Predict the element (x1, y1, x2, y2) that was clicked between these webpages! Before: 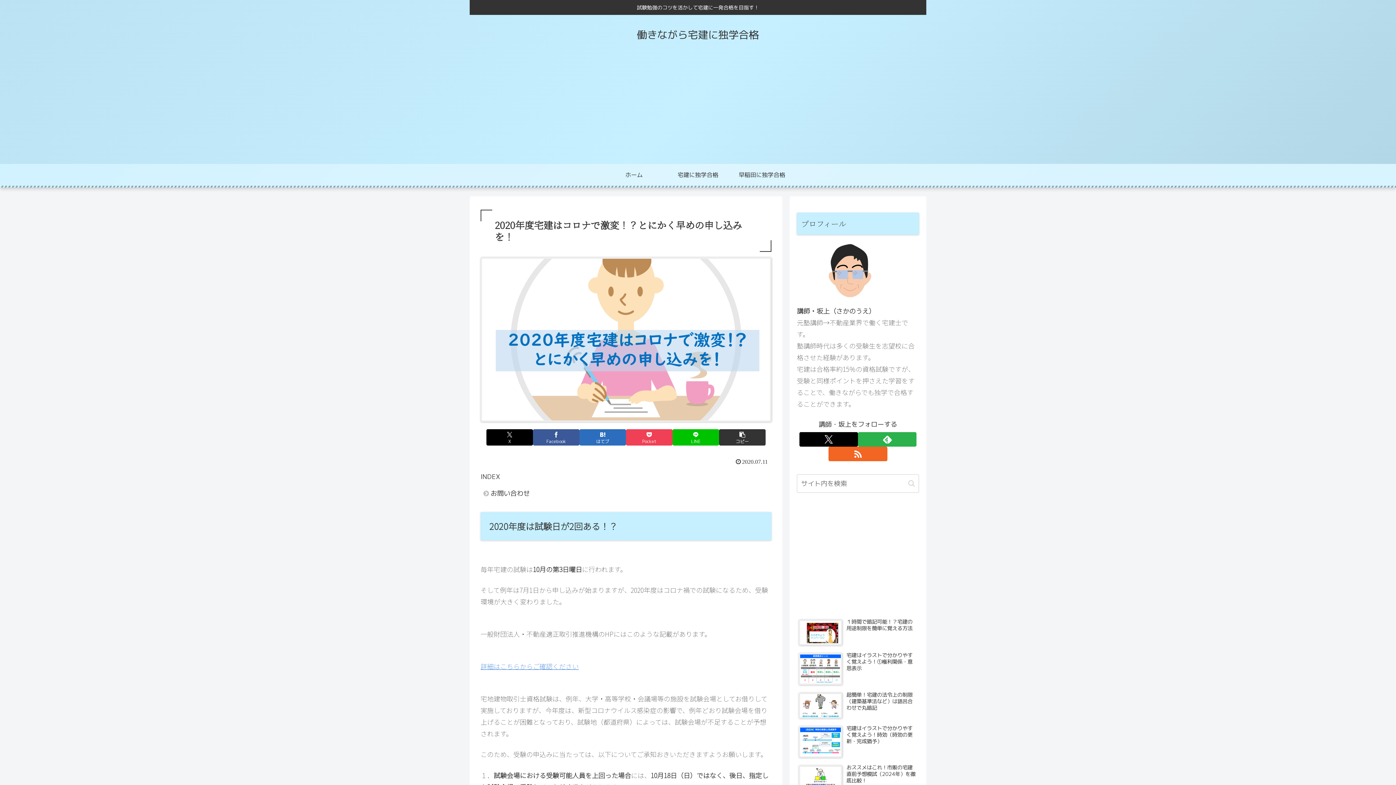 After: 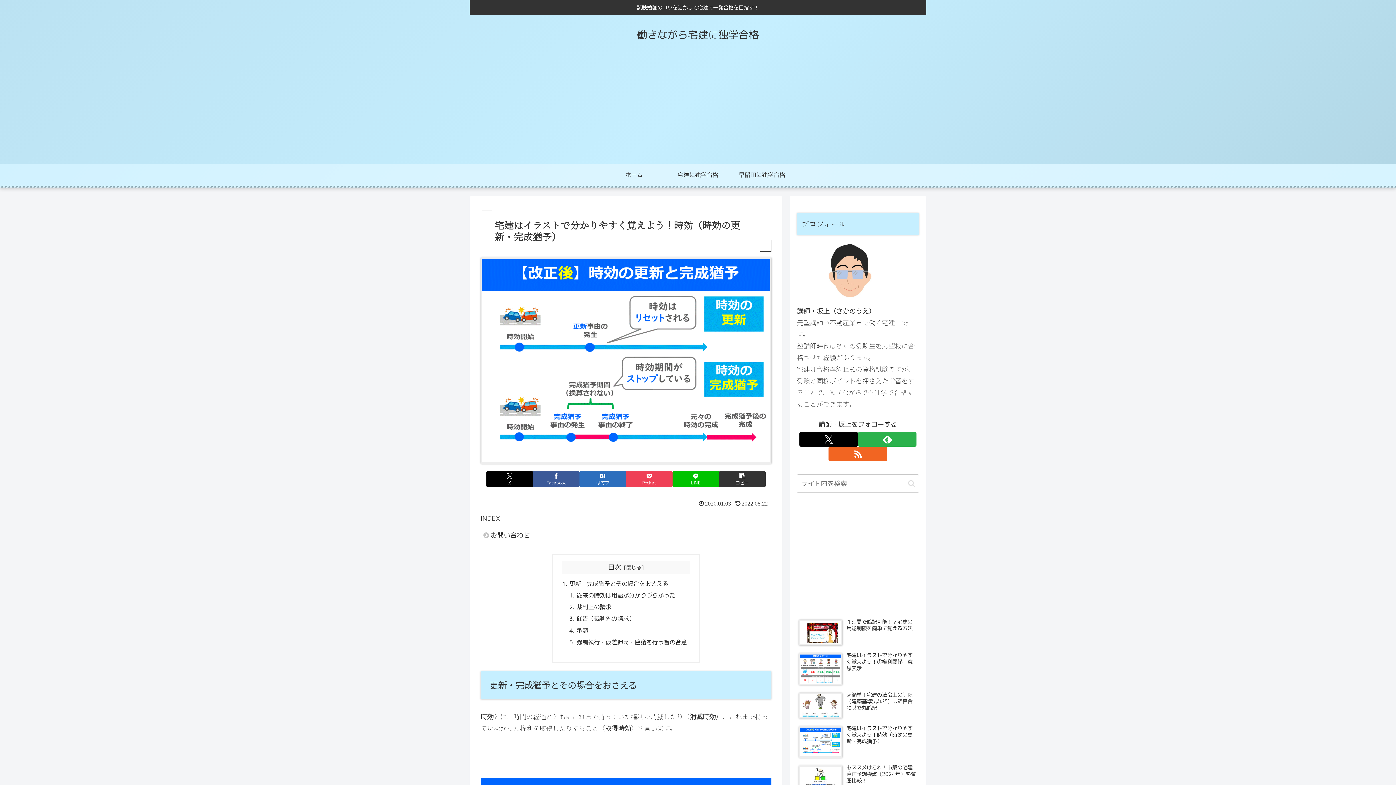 Action: bbox: (797, 723, 919, 761) label: 宅建はイラストで分かりやすく覚えよう！時効（時効の更新・完成猶予）